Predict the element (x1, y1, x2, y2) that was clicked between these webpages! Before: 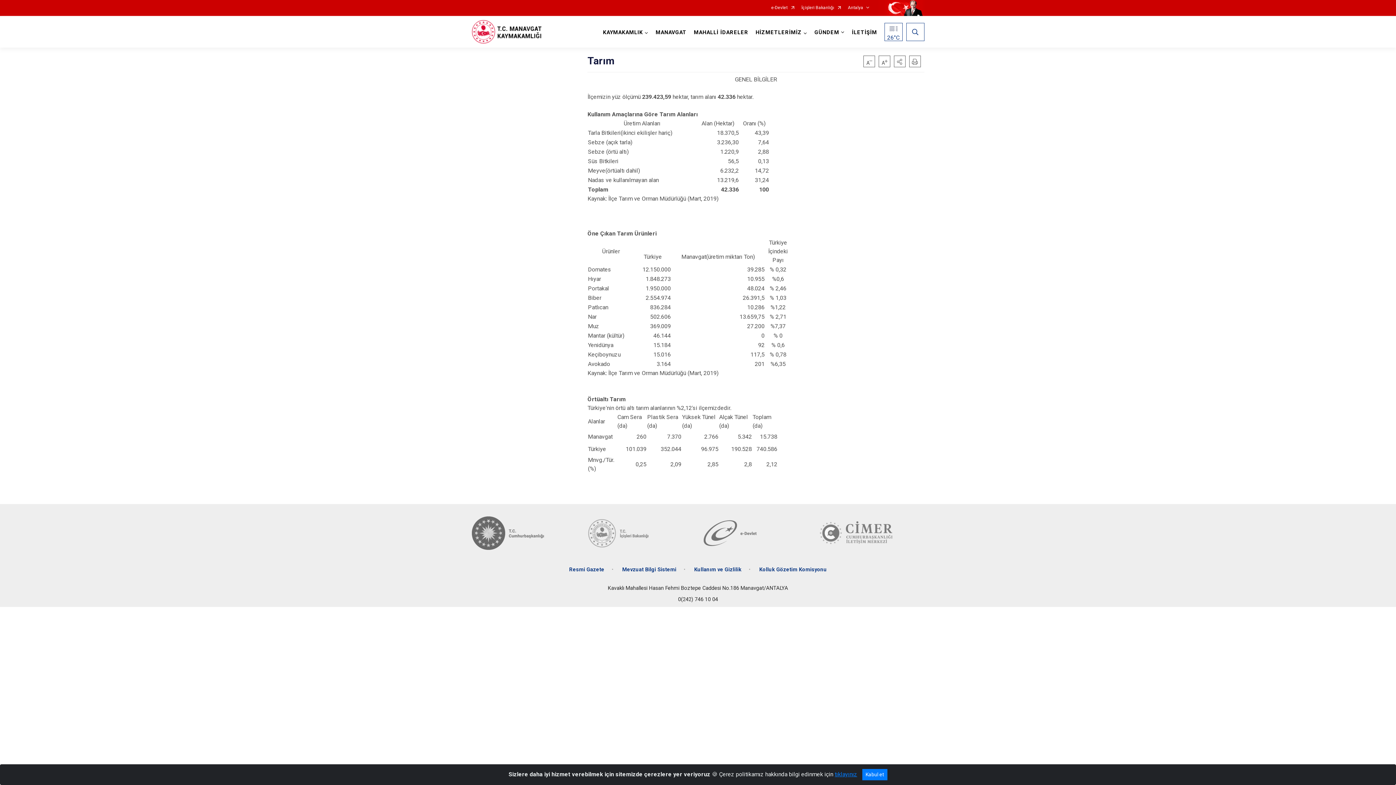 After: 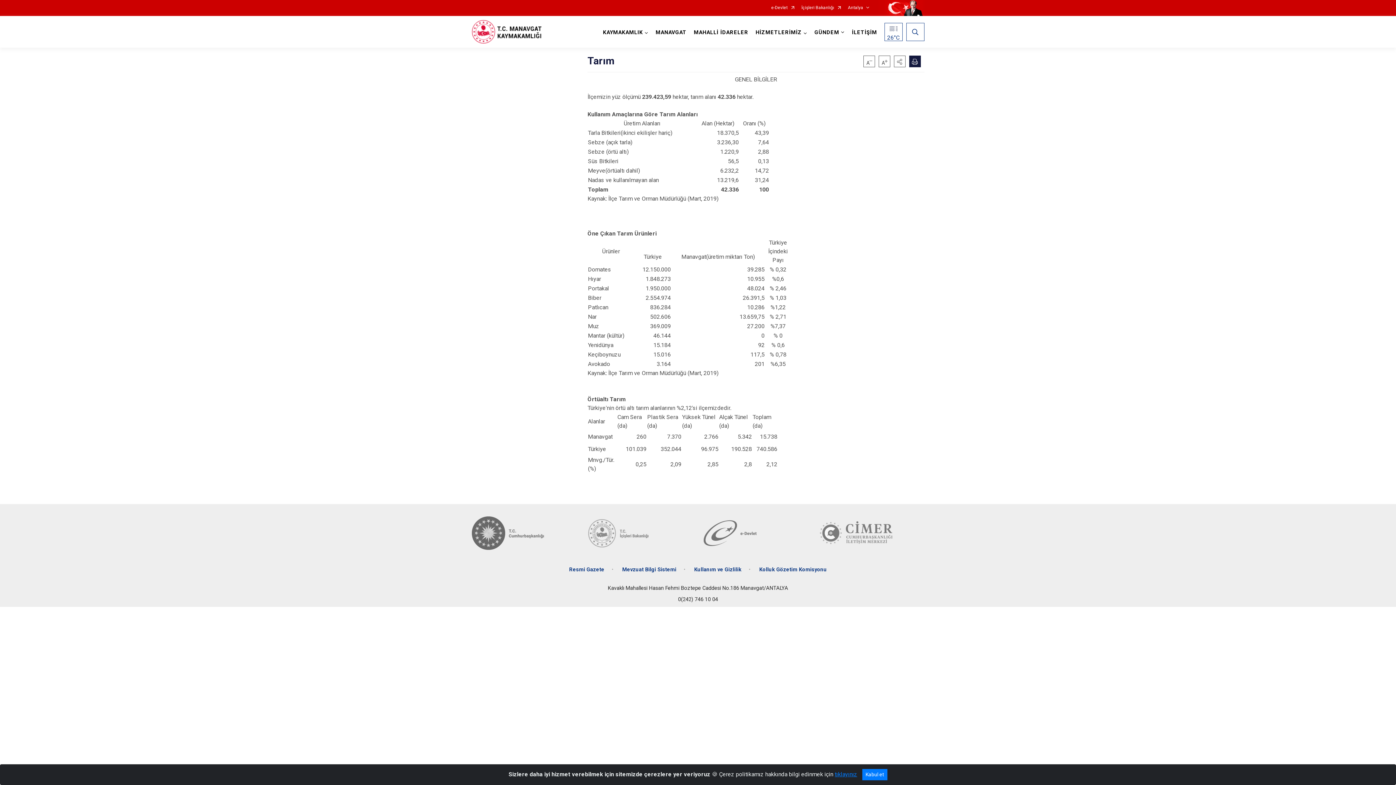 Action: bbox: (909, 55, 920, 67)